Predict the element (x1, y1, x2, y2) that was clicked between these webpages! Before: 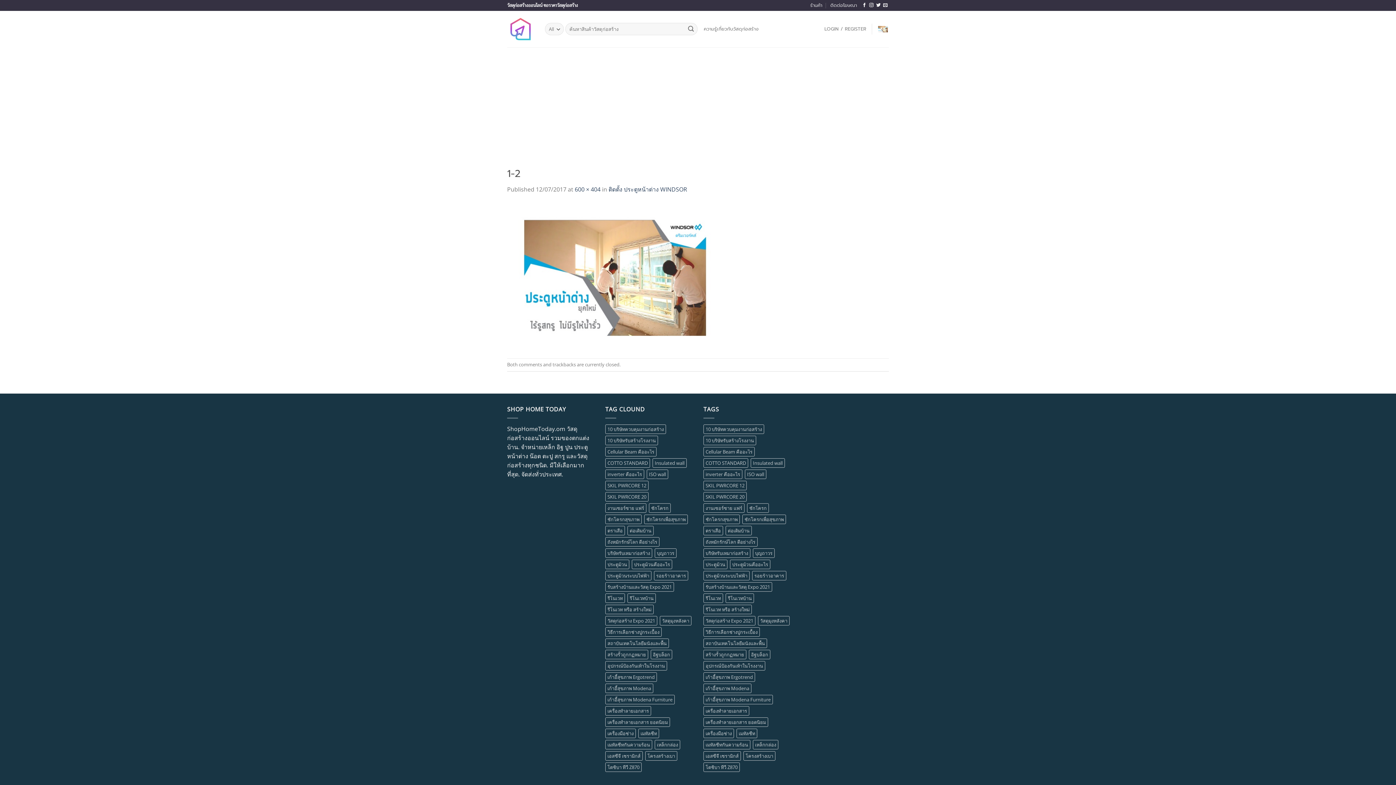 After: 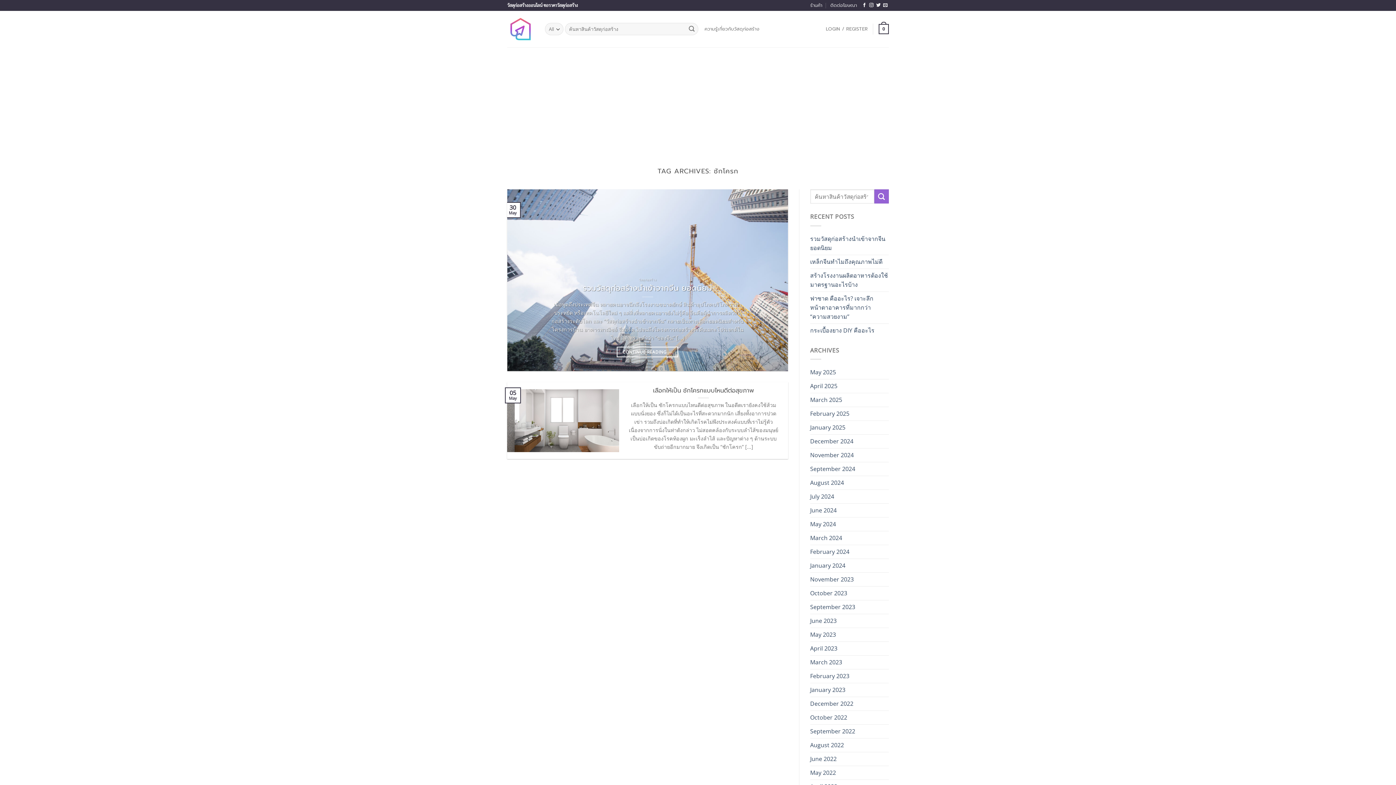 Action: bbox: (747, 503, 769, 513) label: ชักโครก (1 item)